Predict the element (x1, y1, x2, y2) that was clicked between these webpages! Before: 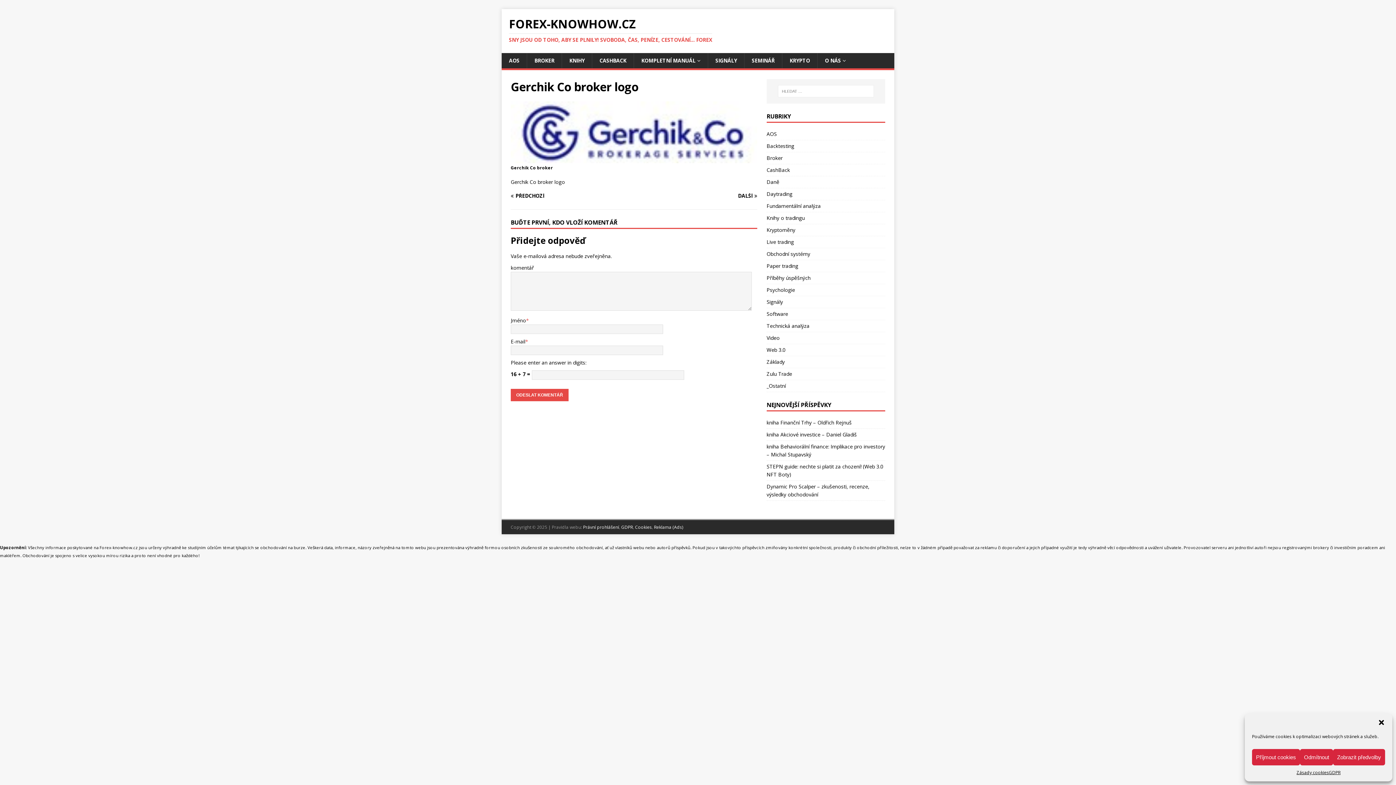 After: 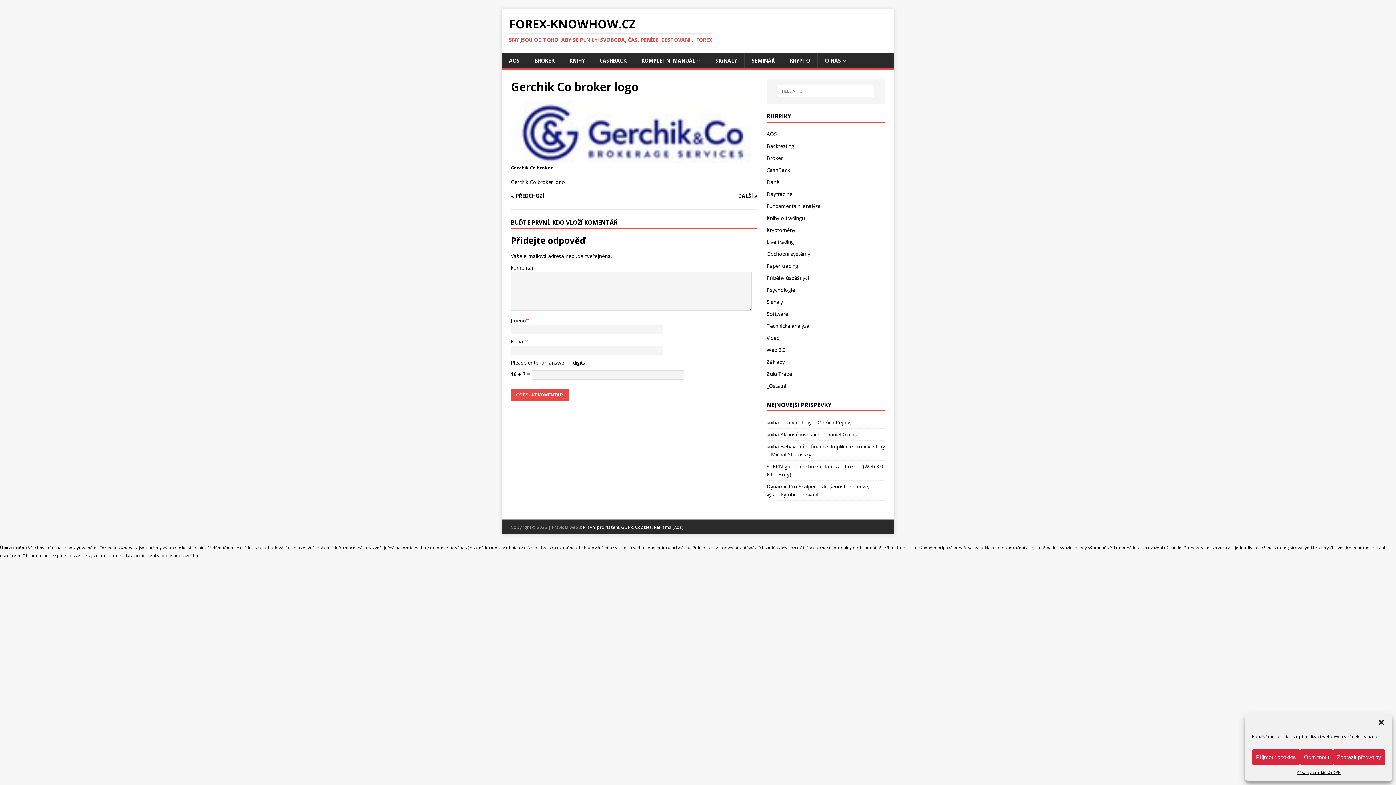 Action: bbox: (510, 155, 757, 162)